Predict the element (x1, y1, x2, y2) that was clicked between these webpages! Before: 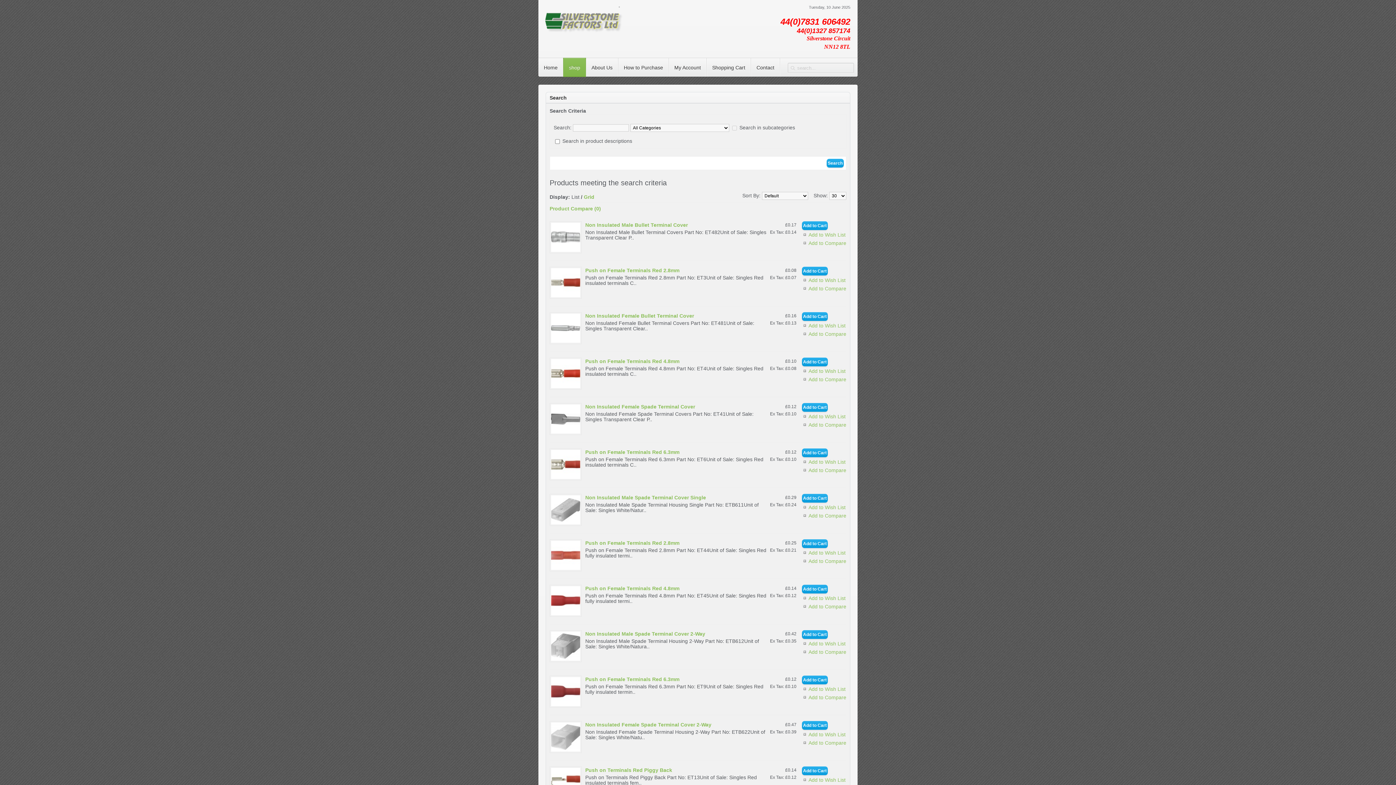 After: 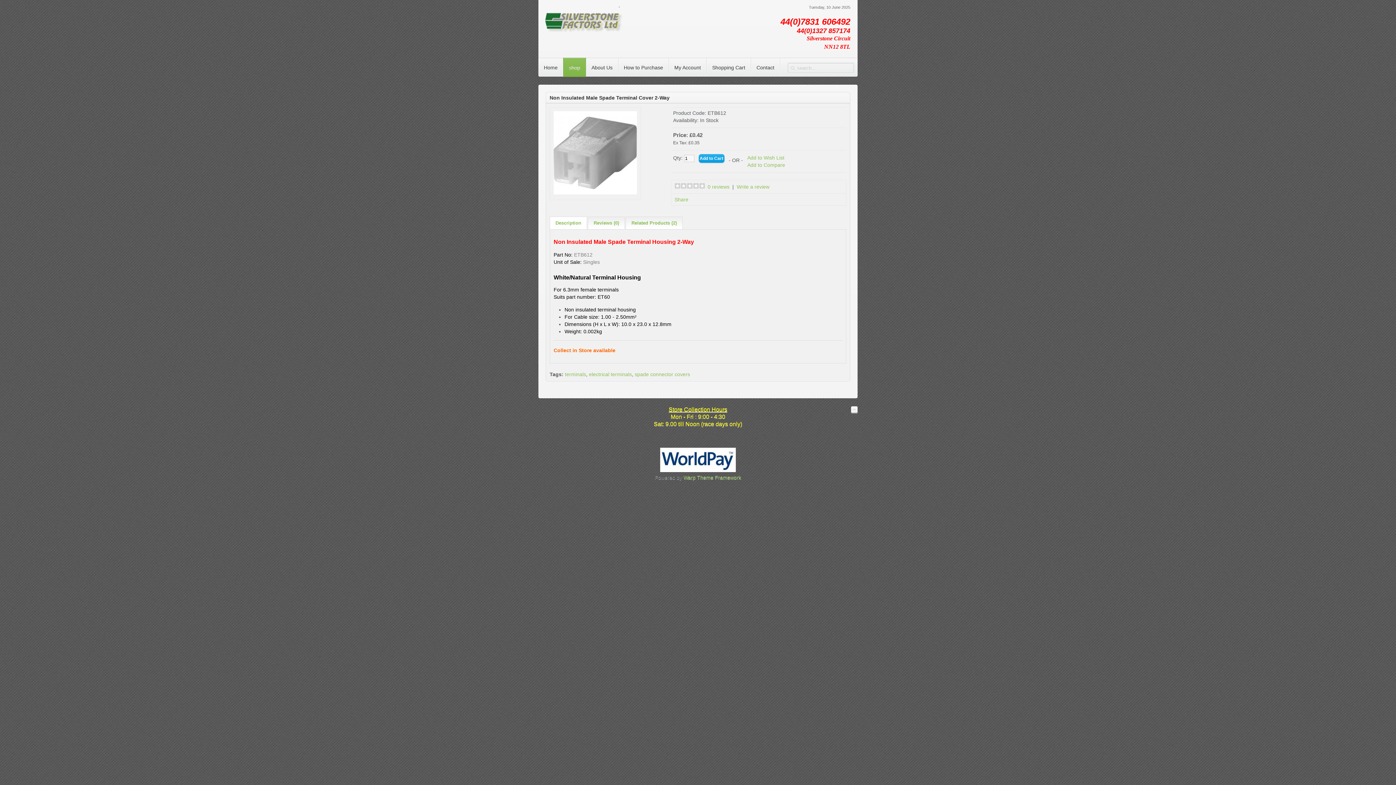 Action: bbox: (549, 657, 581, 663)